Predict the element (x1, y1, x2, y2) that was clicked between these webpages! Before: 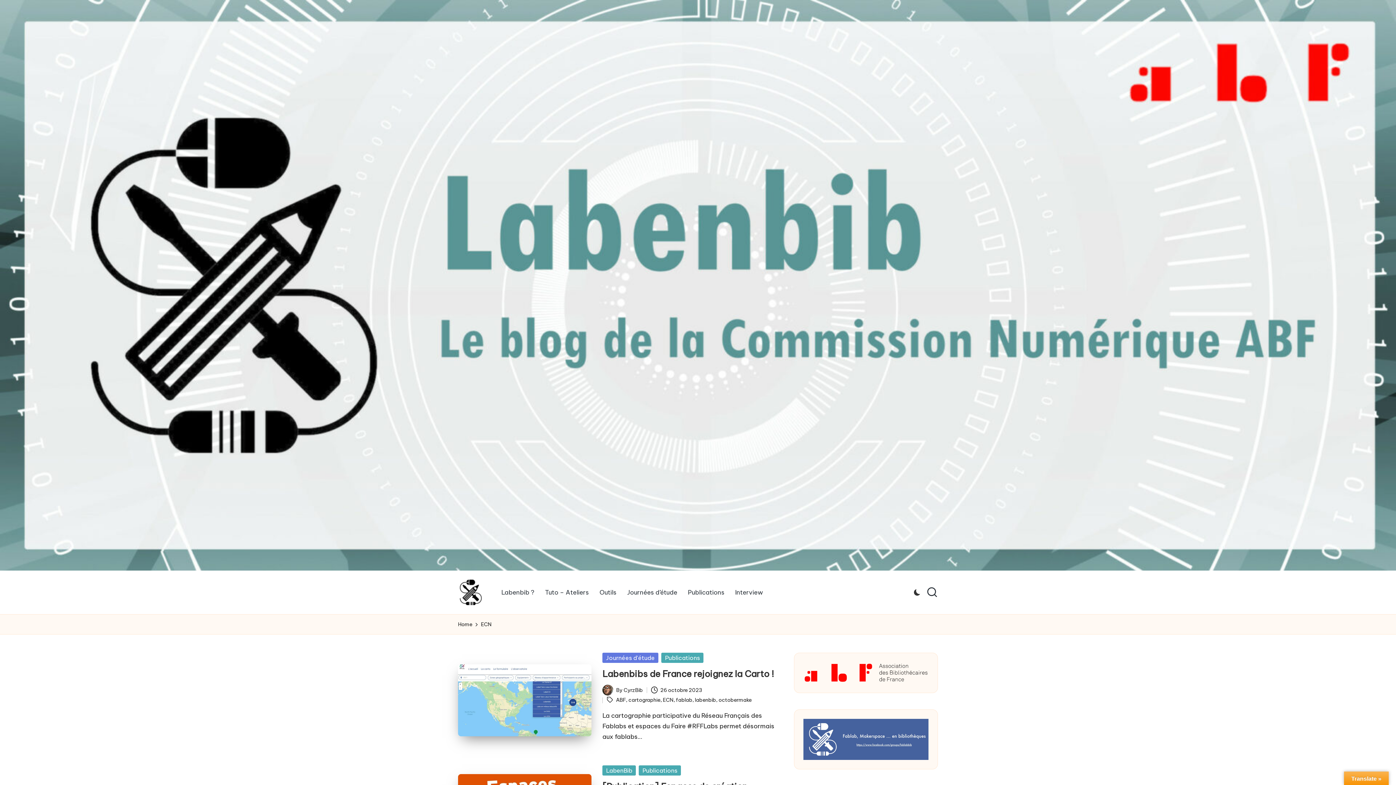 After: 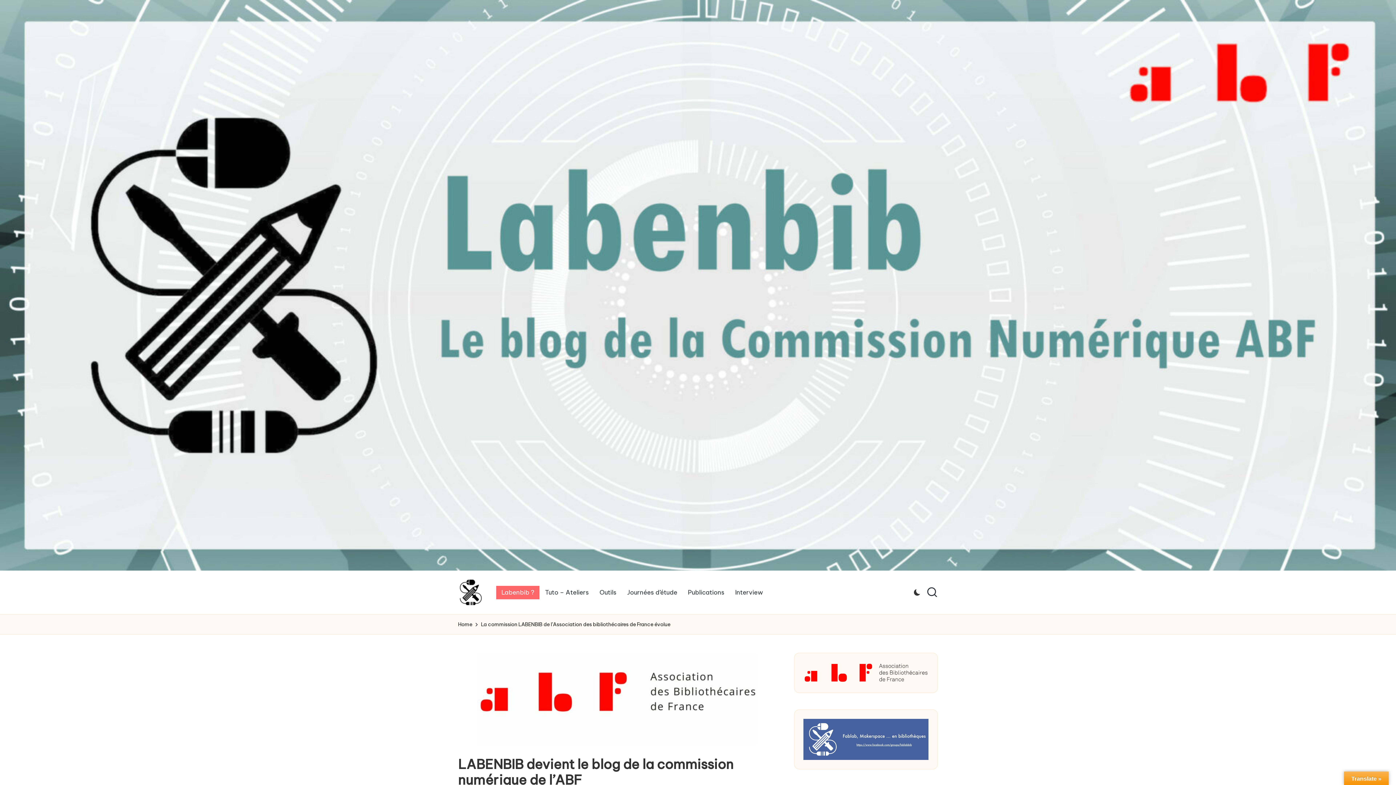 Action: bbox: (496, 586, 539, 599) label: Labenbib ?